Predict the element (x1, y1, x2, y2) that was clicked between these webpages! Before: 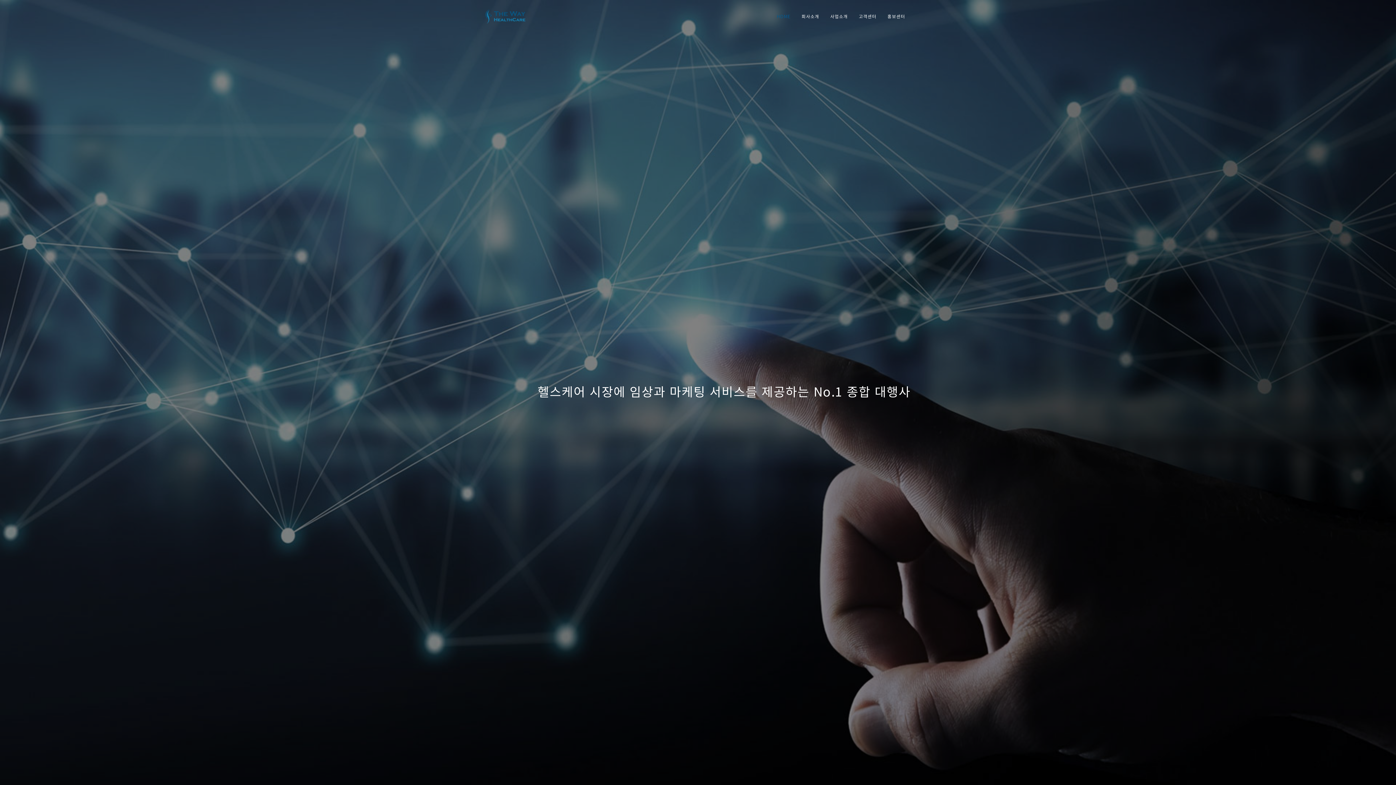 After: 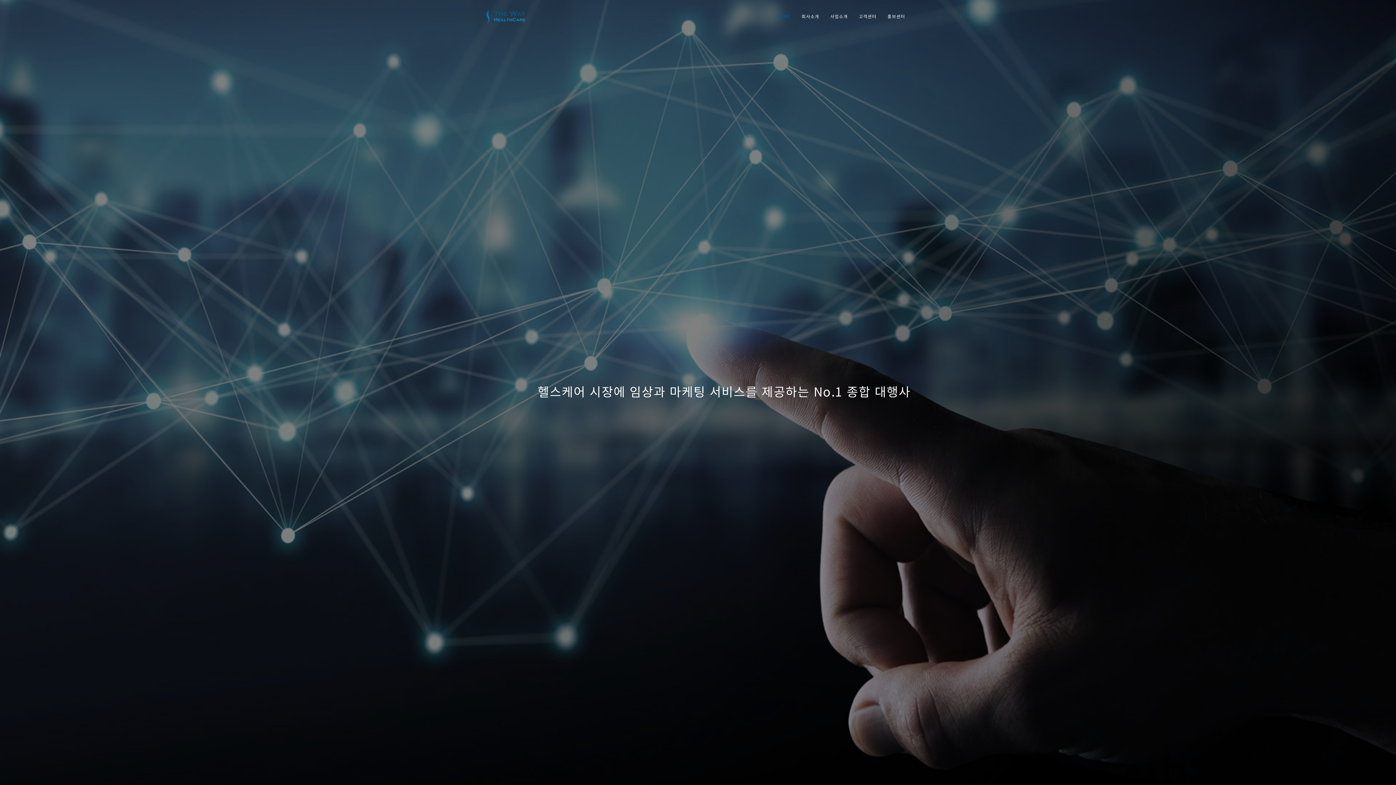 Action: label: HOME bbox: (777, 0, 790, 32)